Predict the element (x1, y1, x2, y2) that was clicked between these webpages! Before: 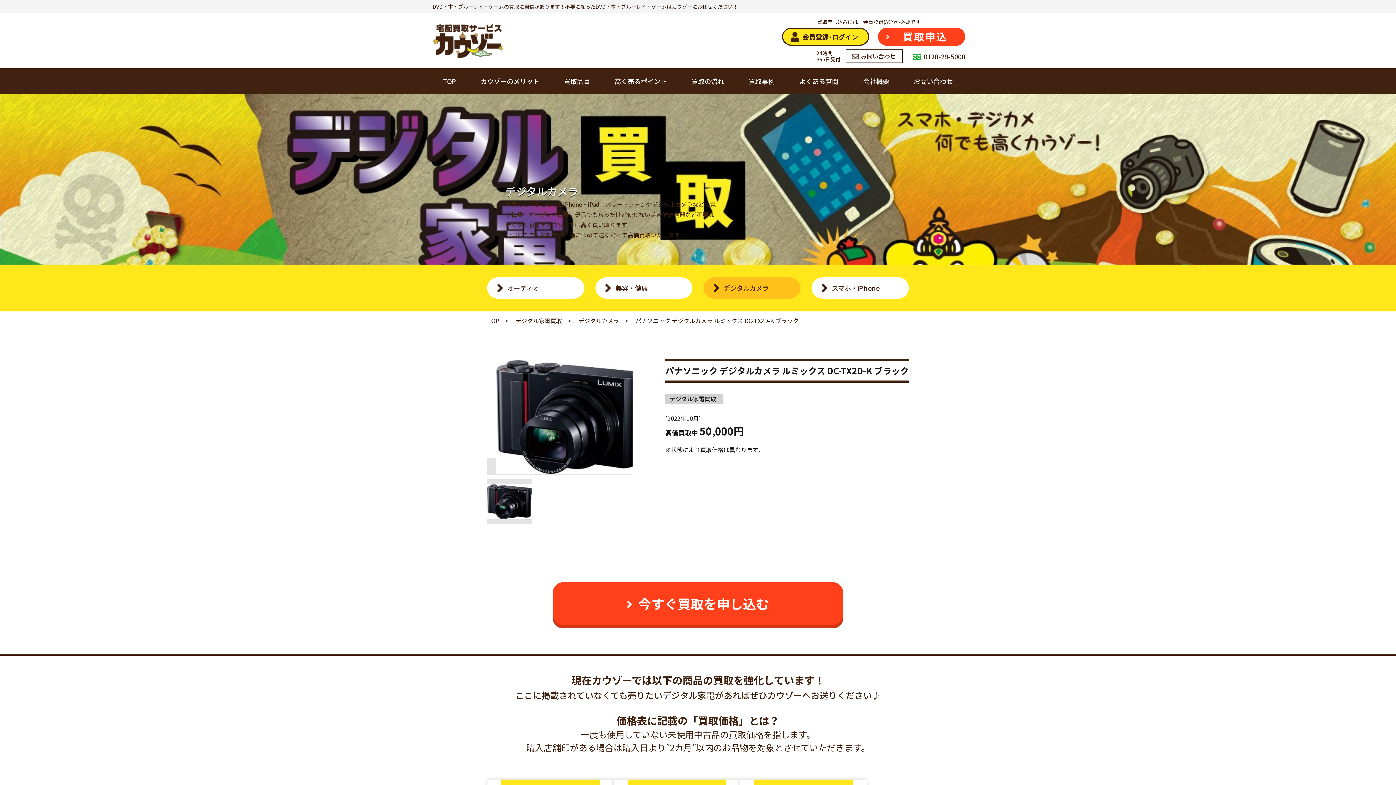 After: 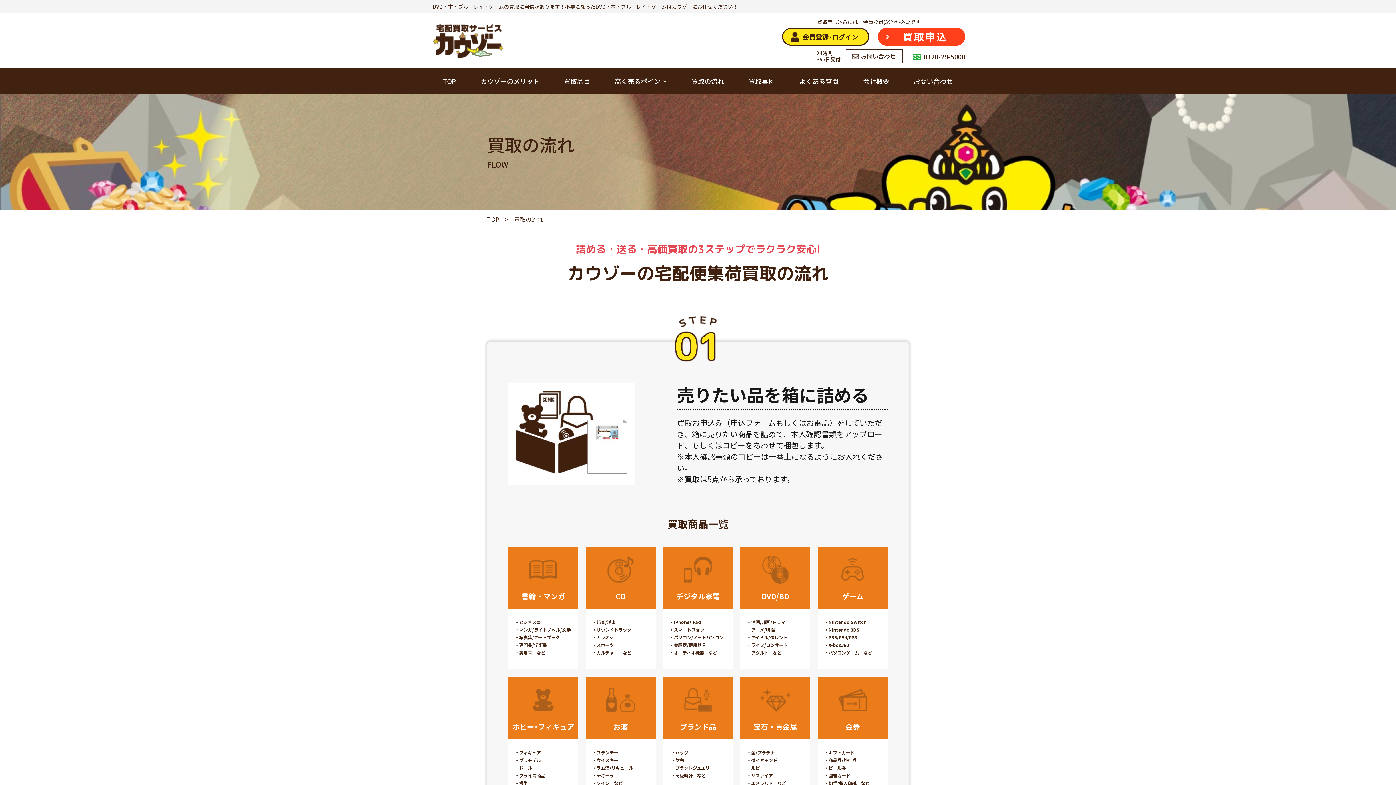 Action: bbox: (679, 68, 736, 93) label: 買取の流れ